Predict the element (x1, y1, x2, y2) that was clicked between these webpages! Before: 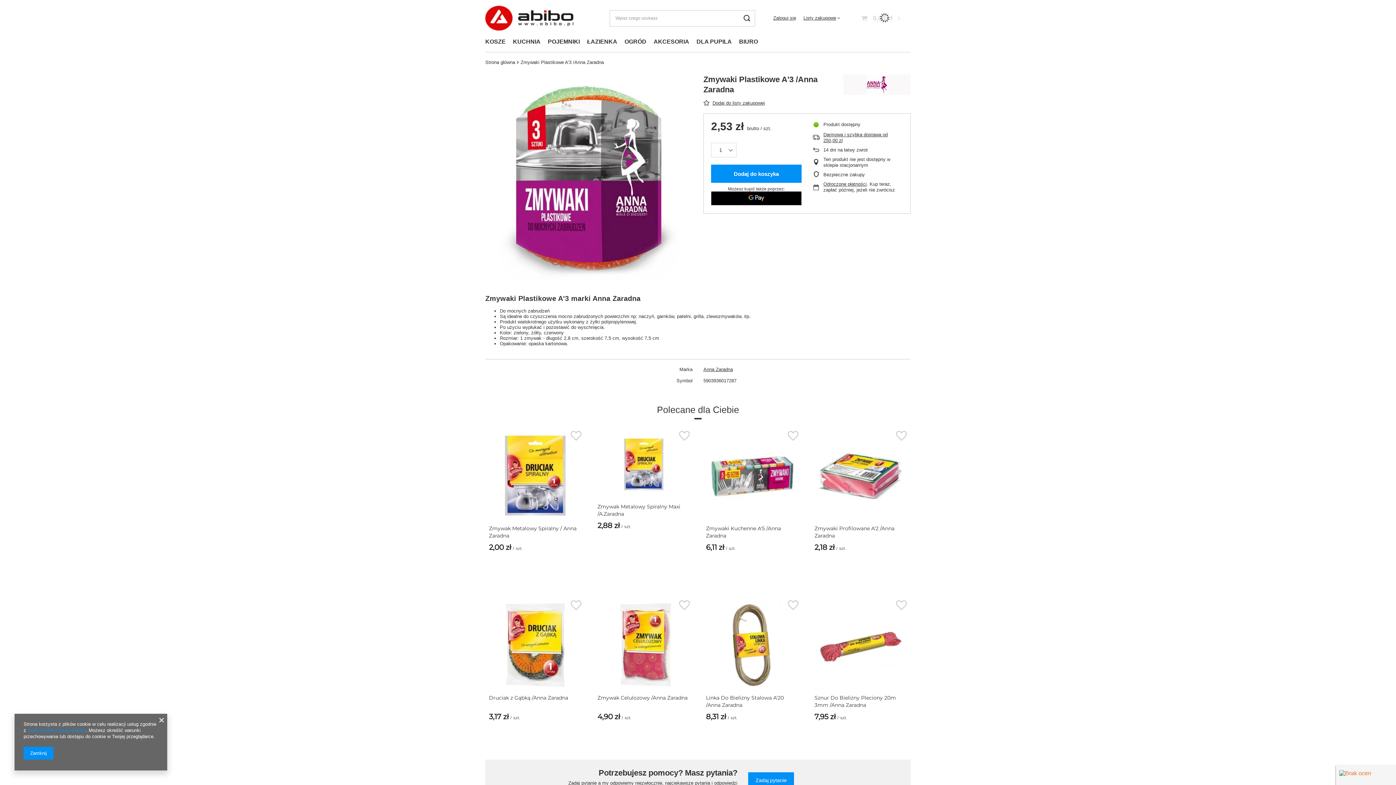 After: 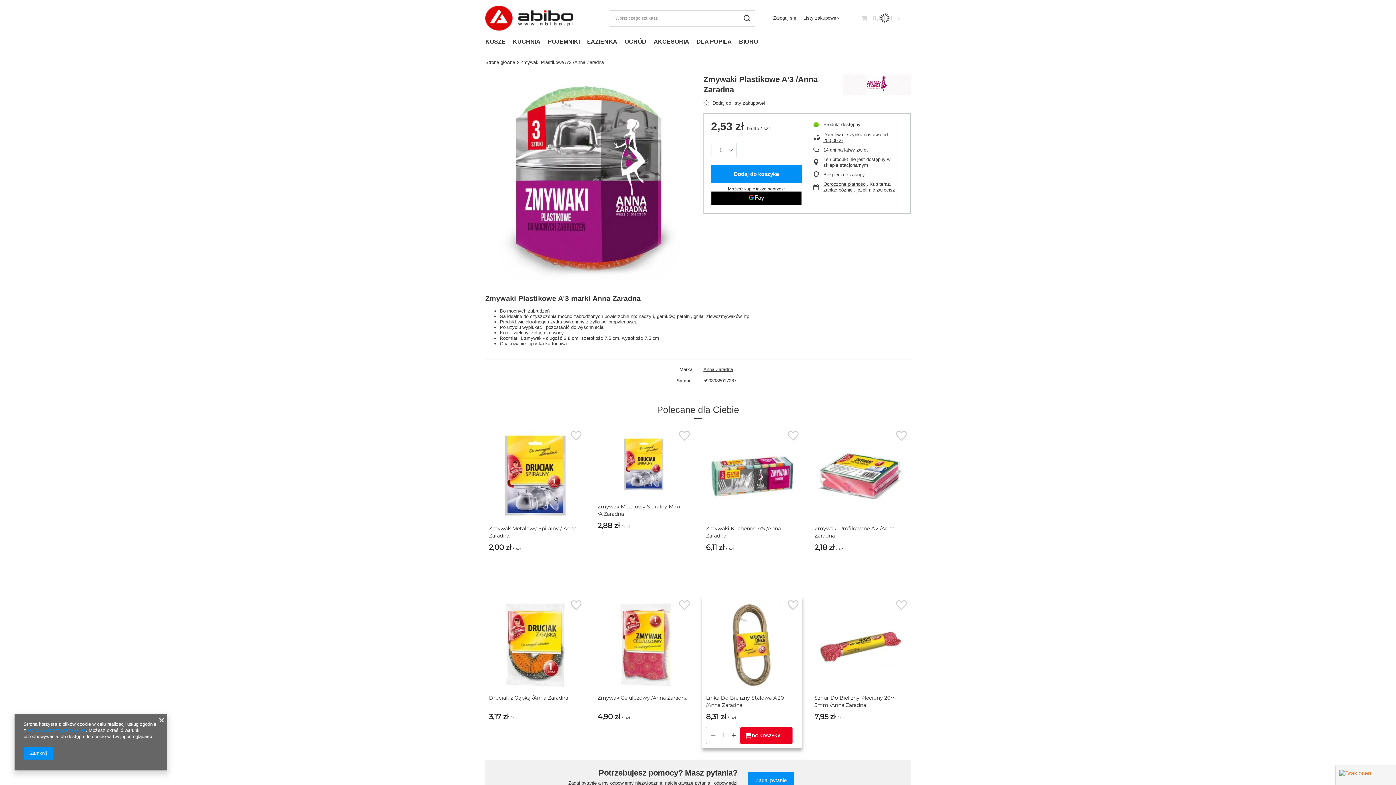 Action: bbox: (740, 727, 757, 744) label: DO KOSZYKA